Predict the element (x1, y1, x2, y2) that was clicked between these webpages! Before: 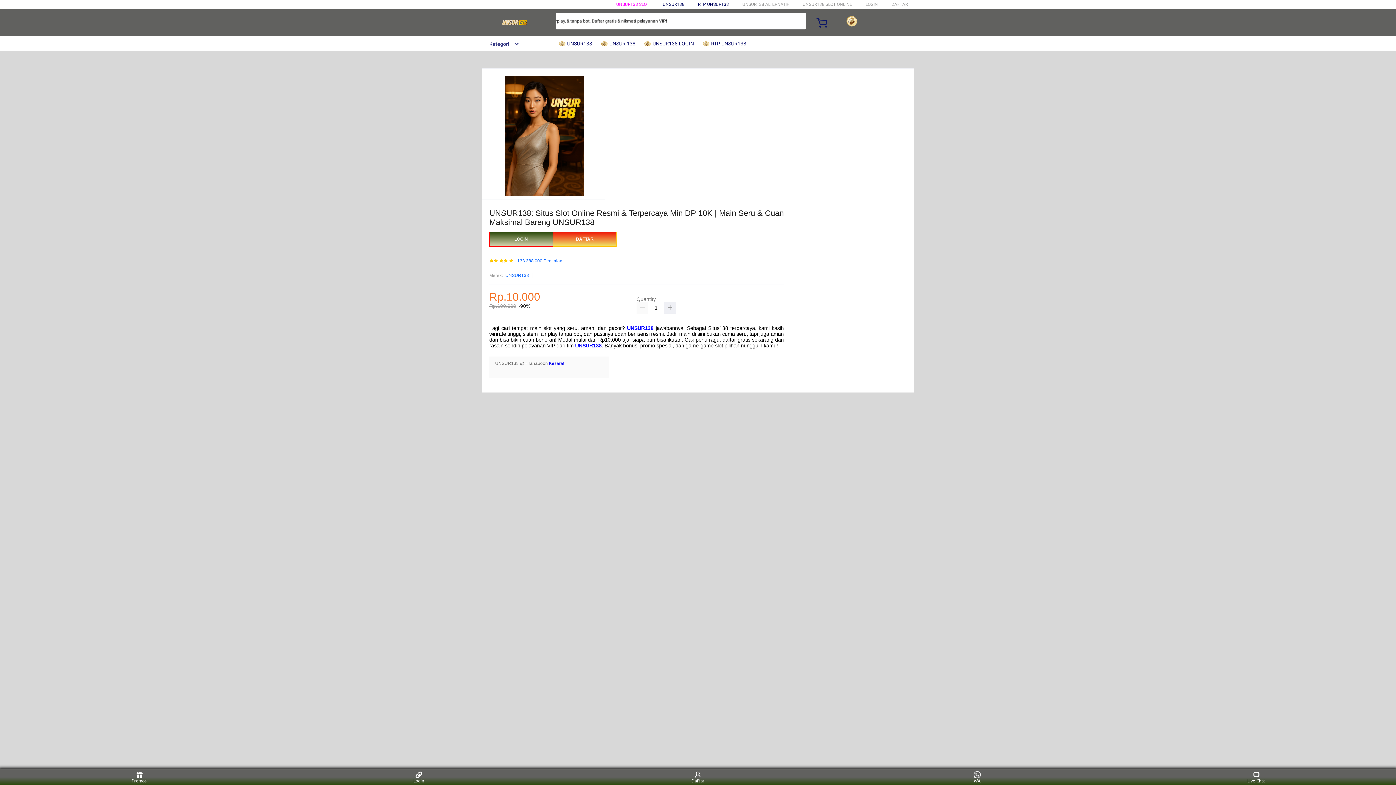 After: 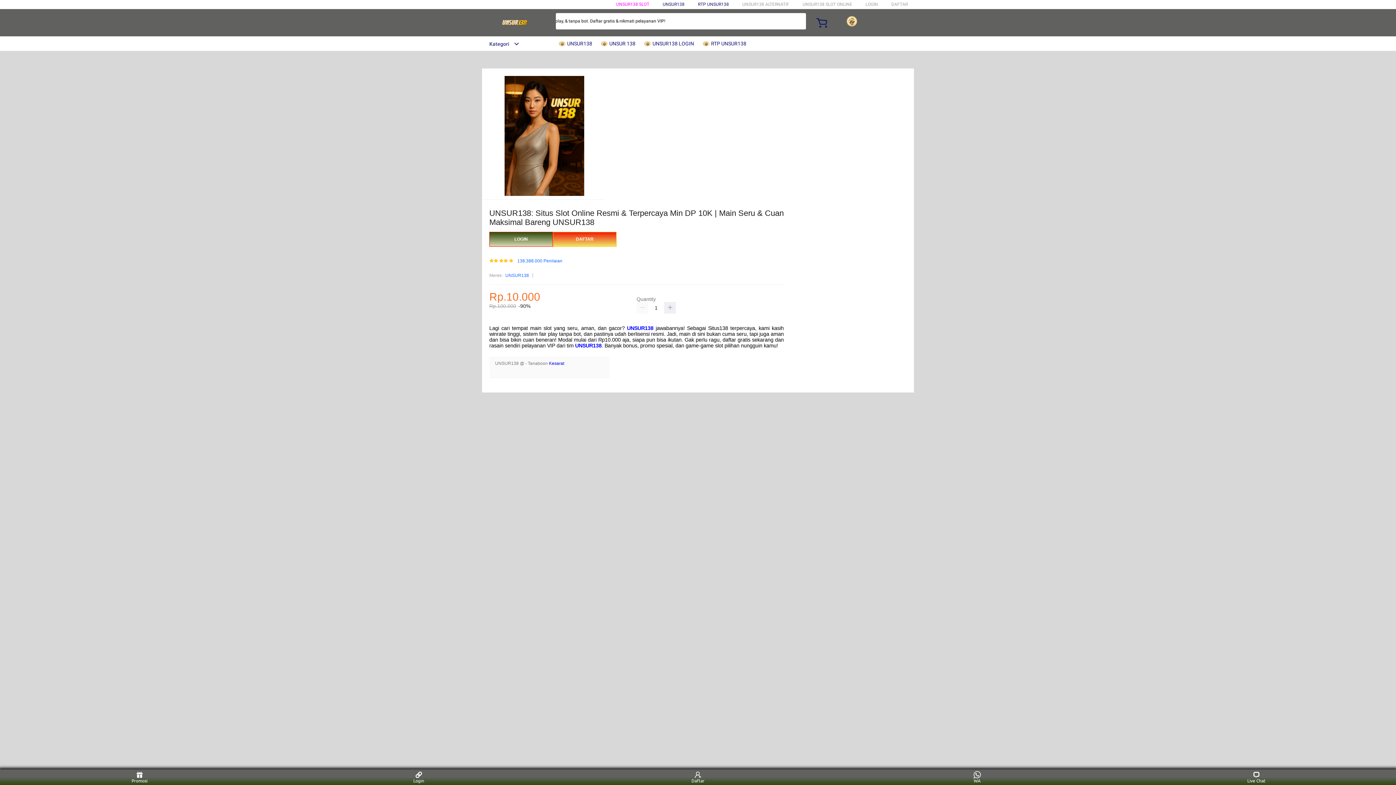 Action: label: UNSUR138 bbox: (575, 343, 601, 348)